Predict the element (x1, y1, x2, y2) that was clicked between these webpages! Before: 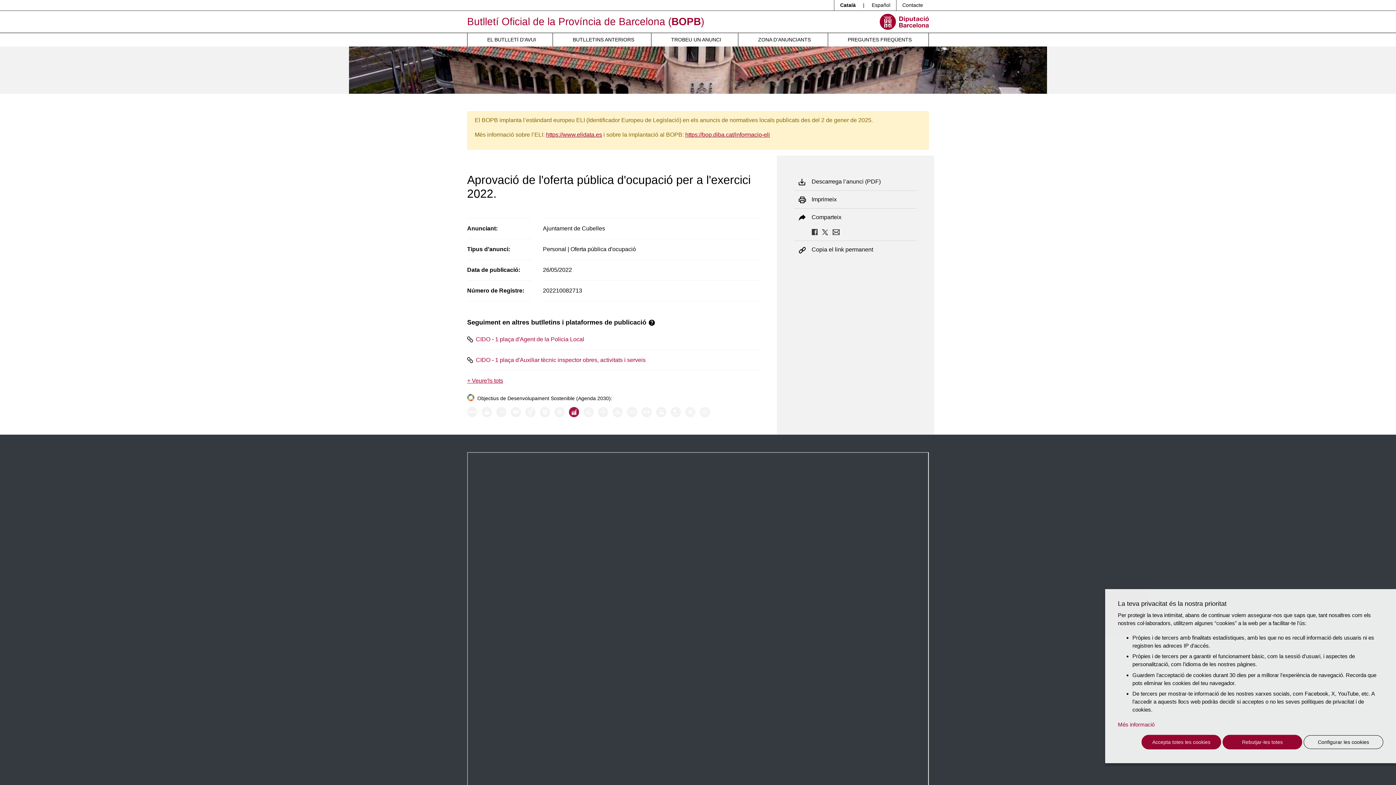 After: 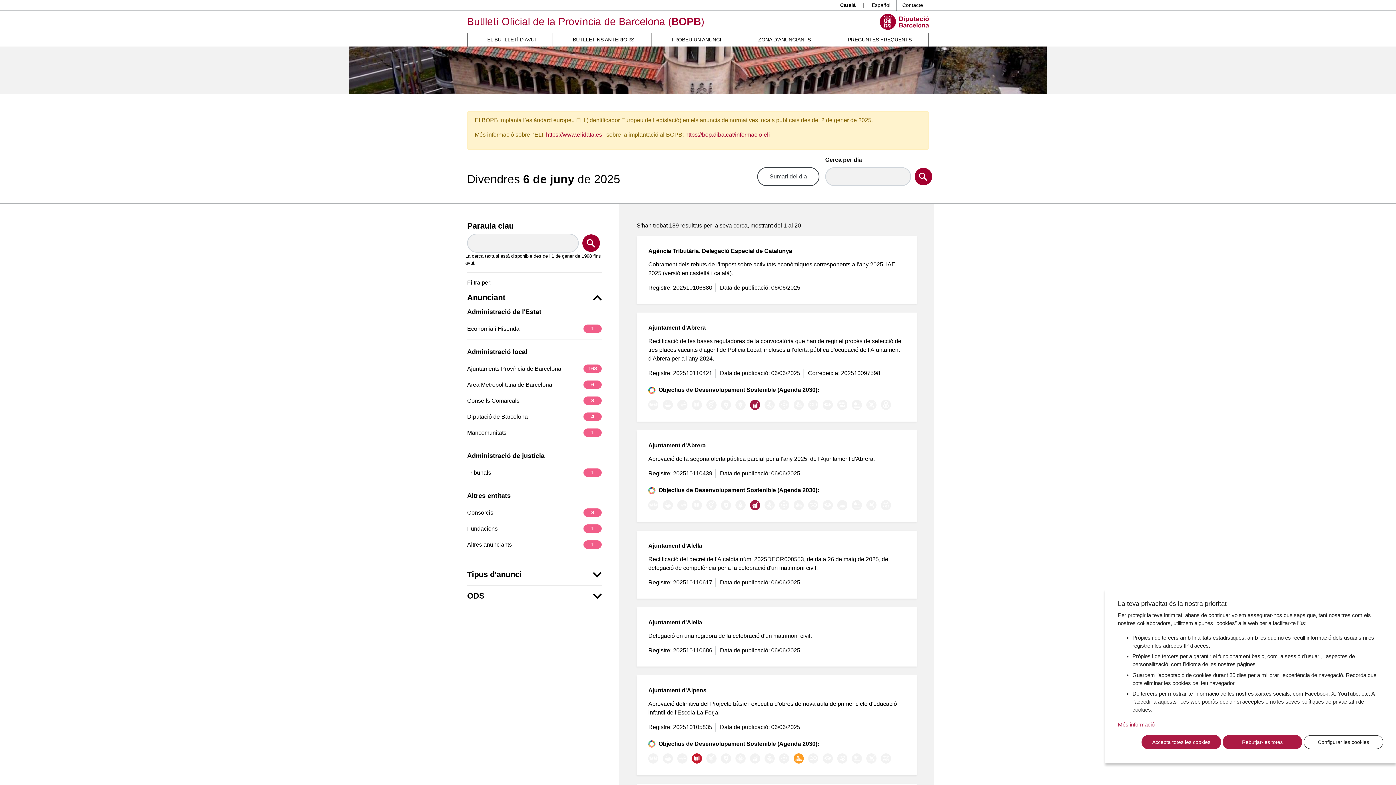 Action: bbox: (467, 33, 552, 46) label: EL BUTLLETÍ D’AVUI